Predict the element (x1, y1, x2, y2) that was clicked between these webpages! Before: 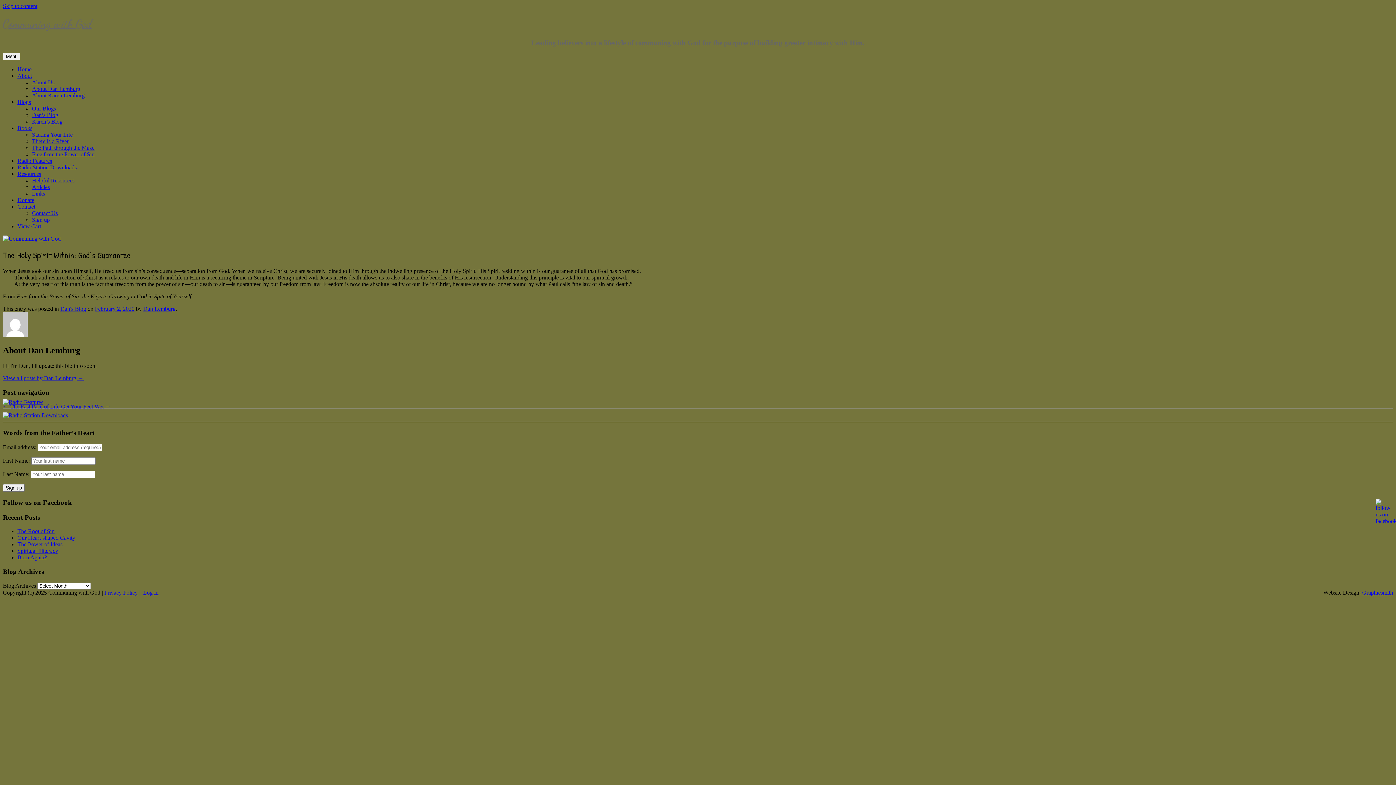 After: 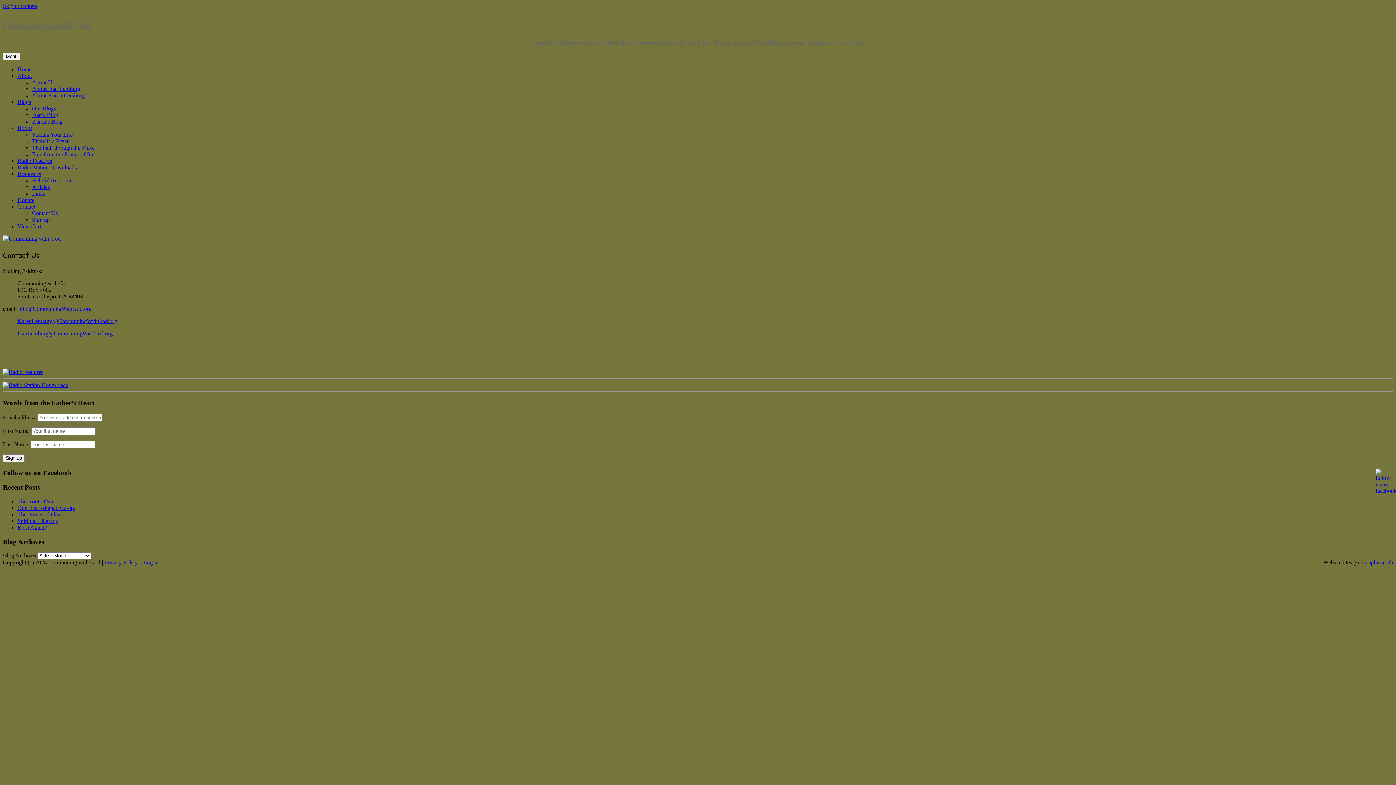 Action: label: Contact Us bbox: (32, 210, 57, 216)